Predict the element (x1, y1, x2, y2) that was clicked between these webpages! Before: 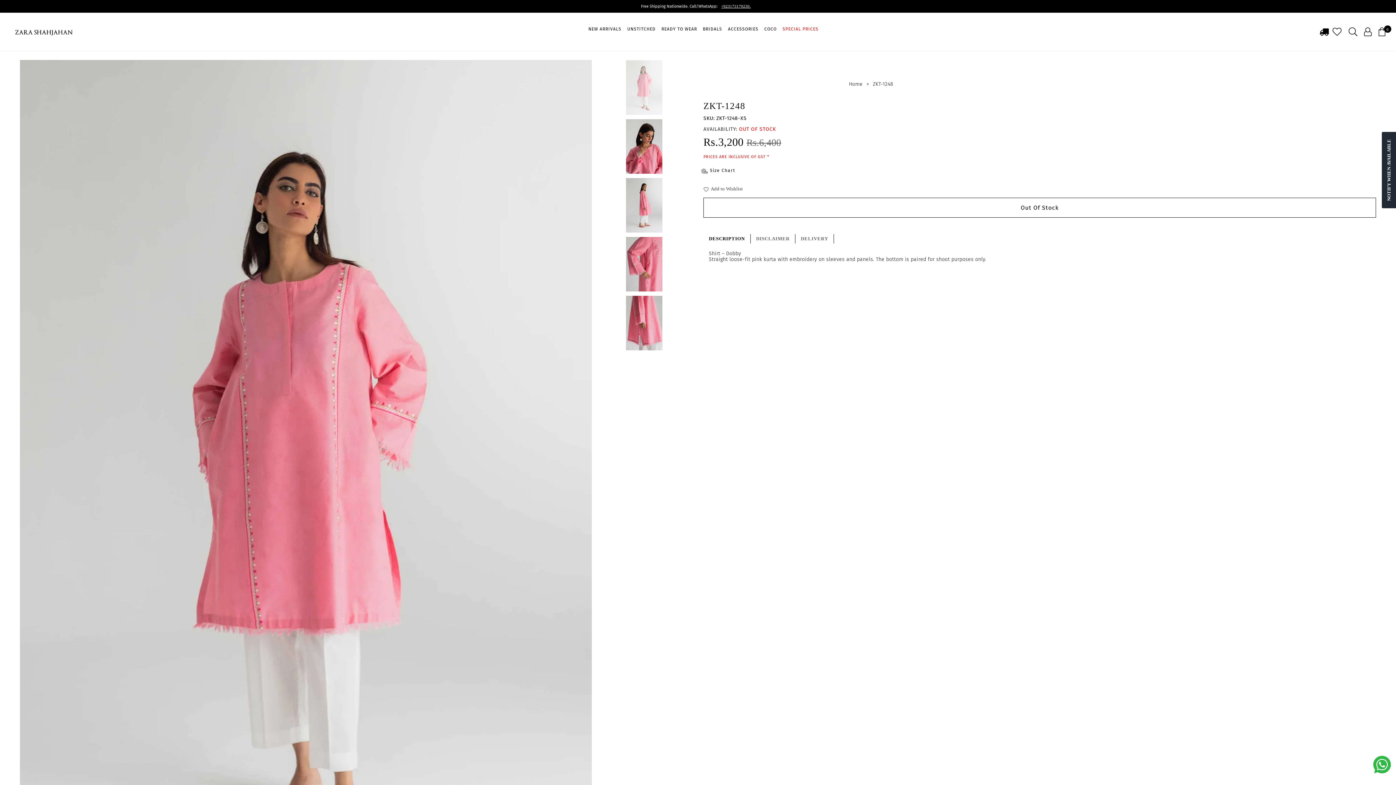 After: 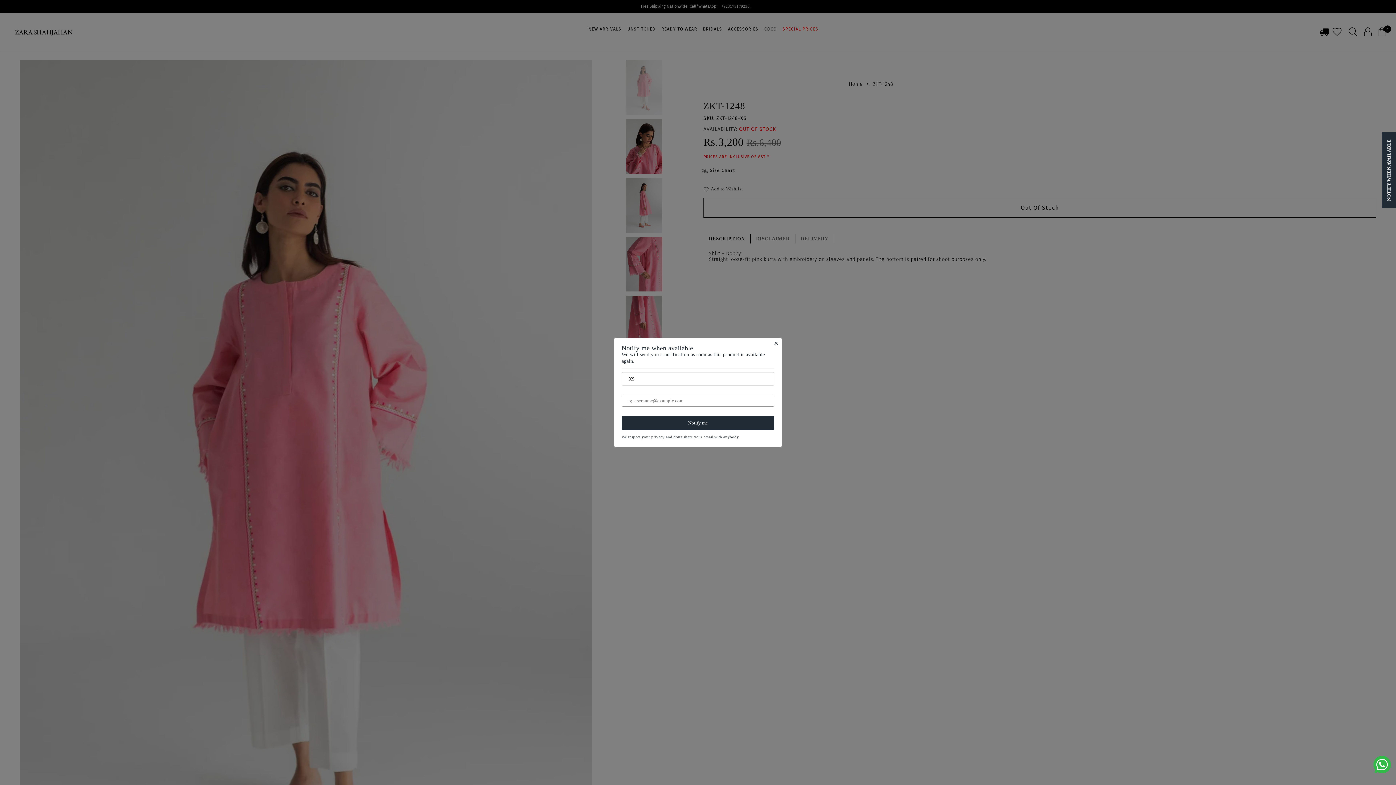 Action: label: NOTIFY WHEN AVAILABLE bbox: (1382, 132, 1396, 208)